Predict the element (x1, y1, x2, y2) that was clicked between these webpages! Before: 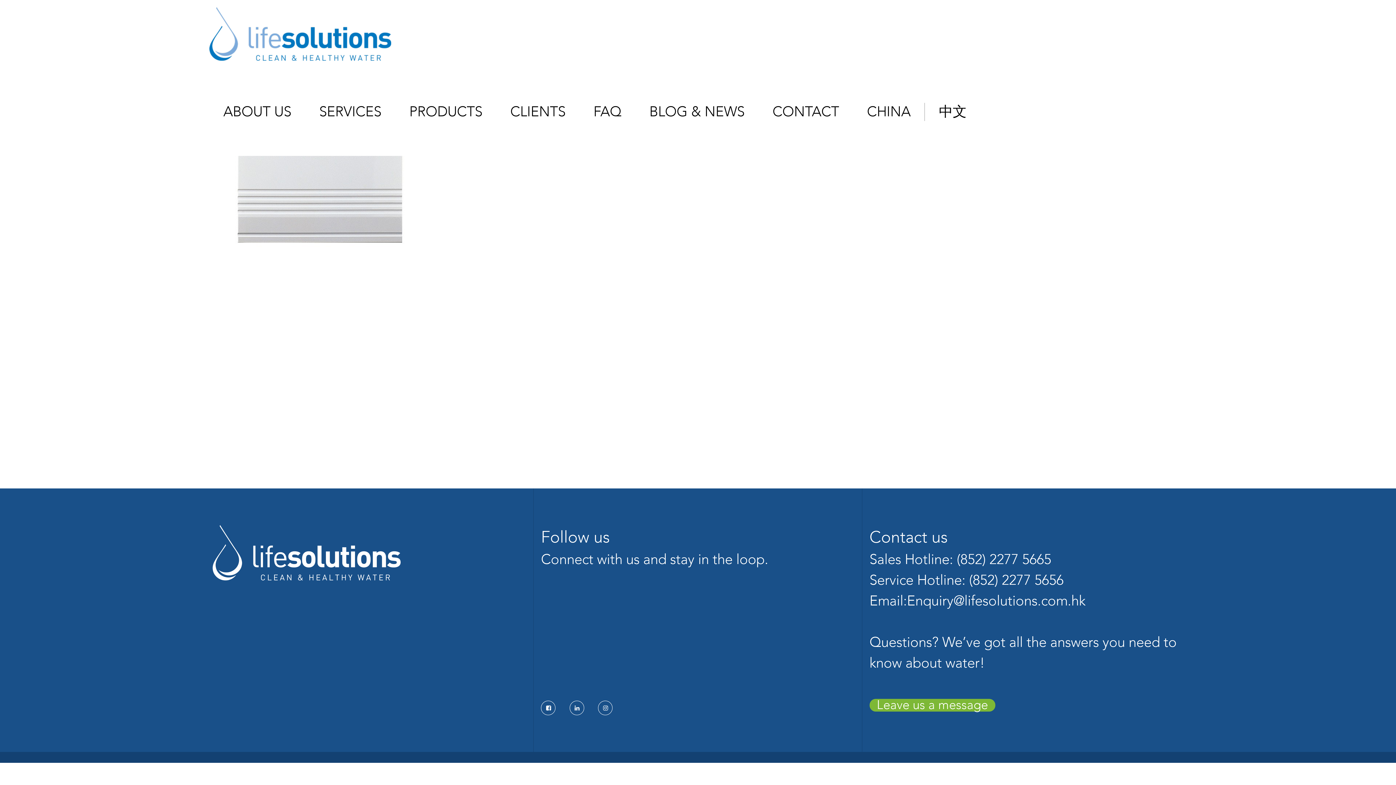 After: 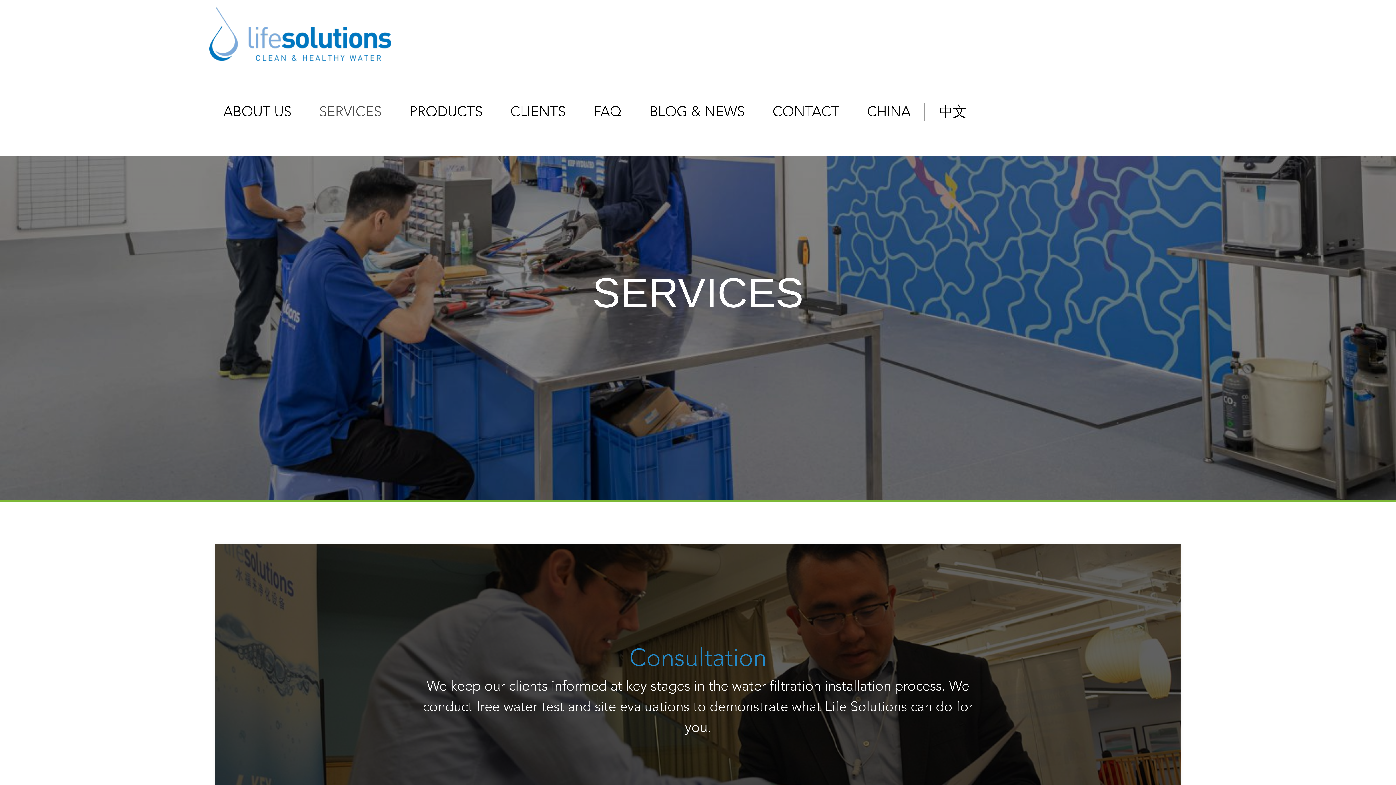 Action: label: SERVICES bbox: (305, 68, 395, 156)